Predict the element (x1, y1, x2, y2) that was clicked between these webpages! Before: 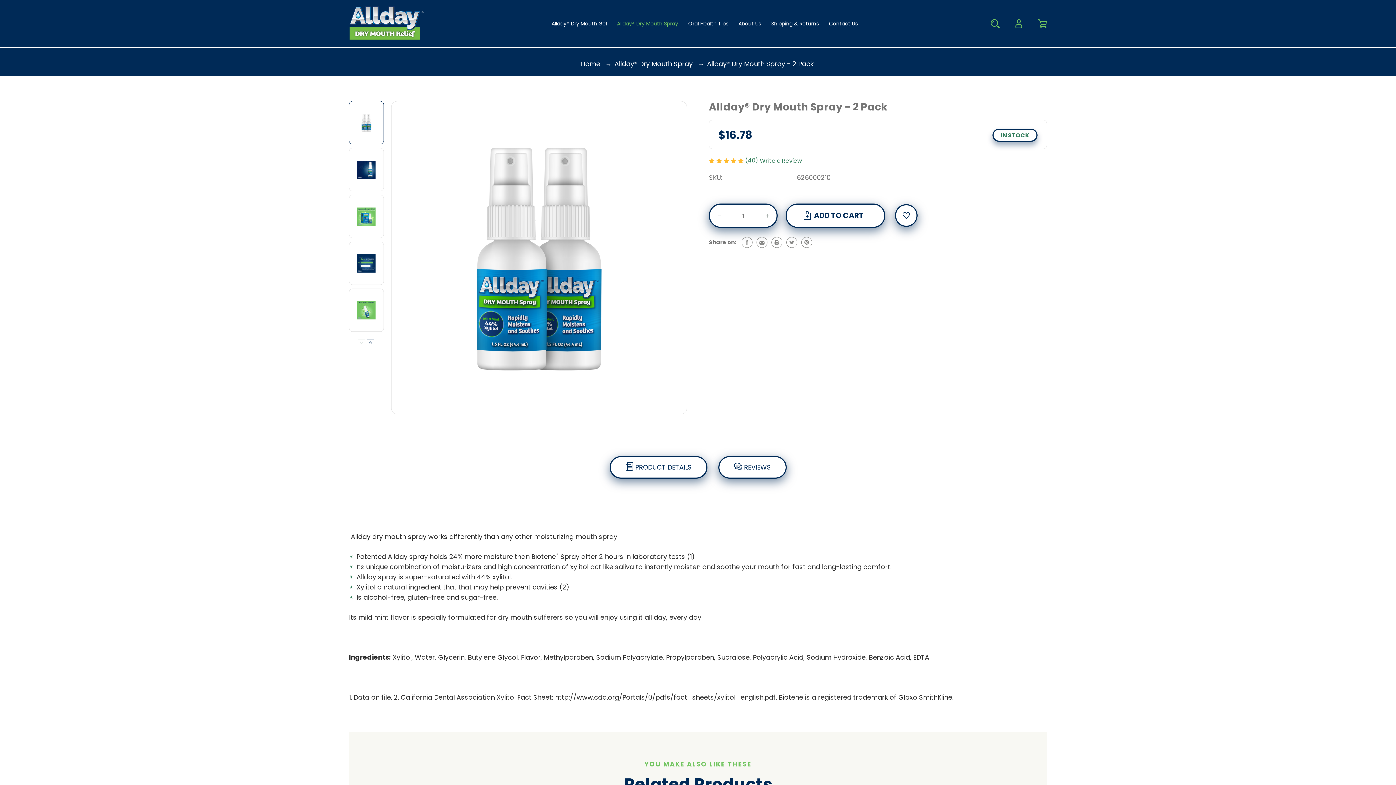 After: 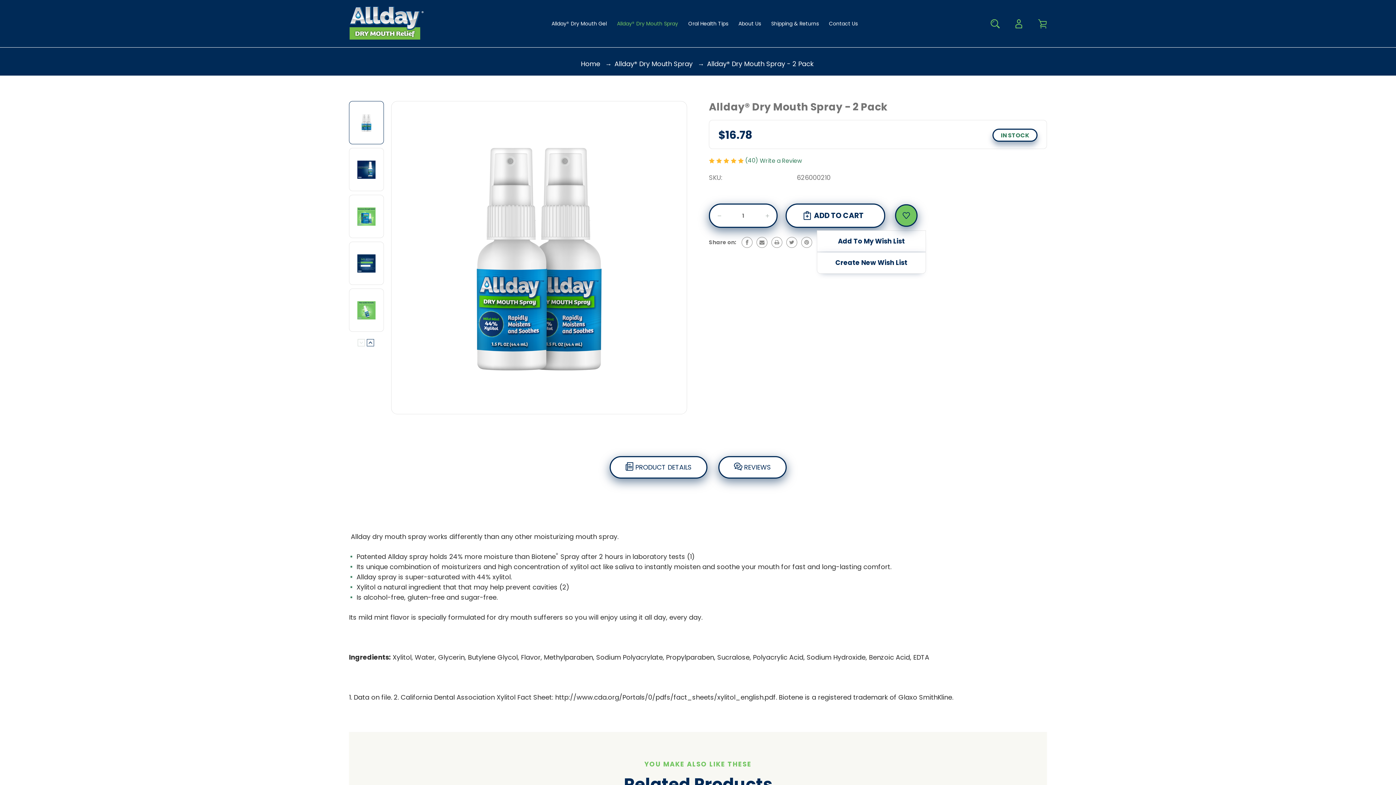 Action: label: wishlist bbox: (895, 204, 917, 227)